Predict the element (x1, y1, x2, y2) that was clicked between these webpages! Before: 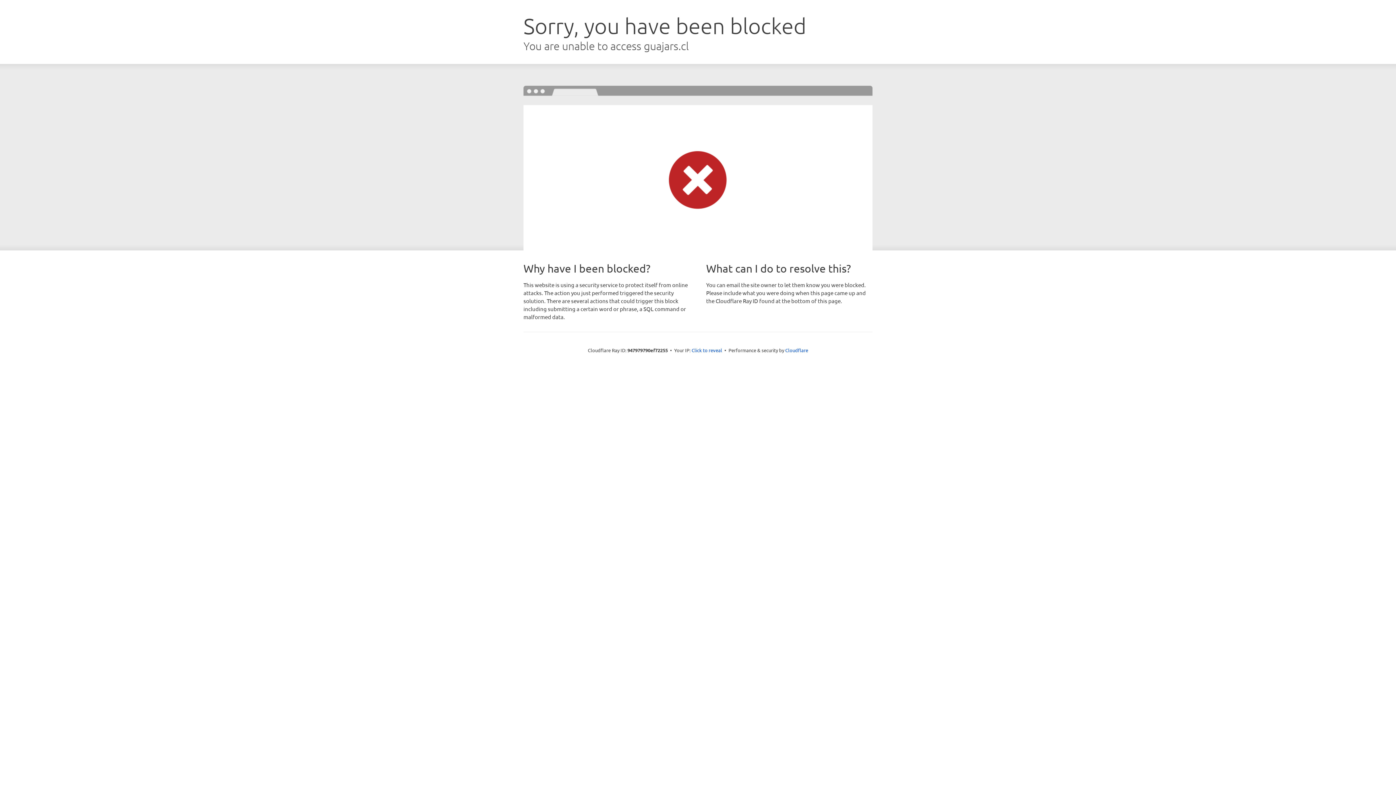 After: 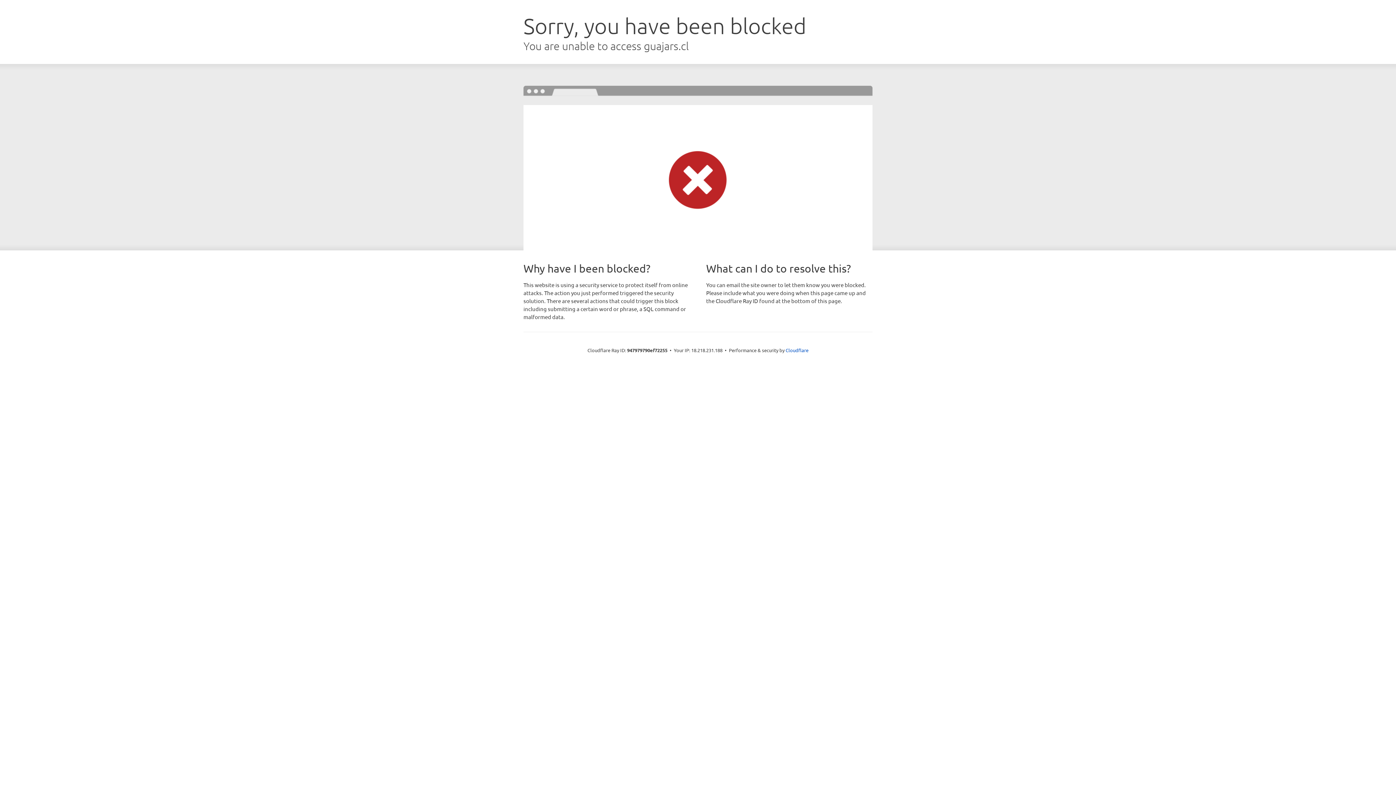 Action: bbox: (691, 346, 722, 353) label: Click to reveal